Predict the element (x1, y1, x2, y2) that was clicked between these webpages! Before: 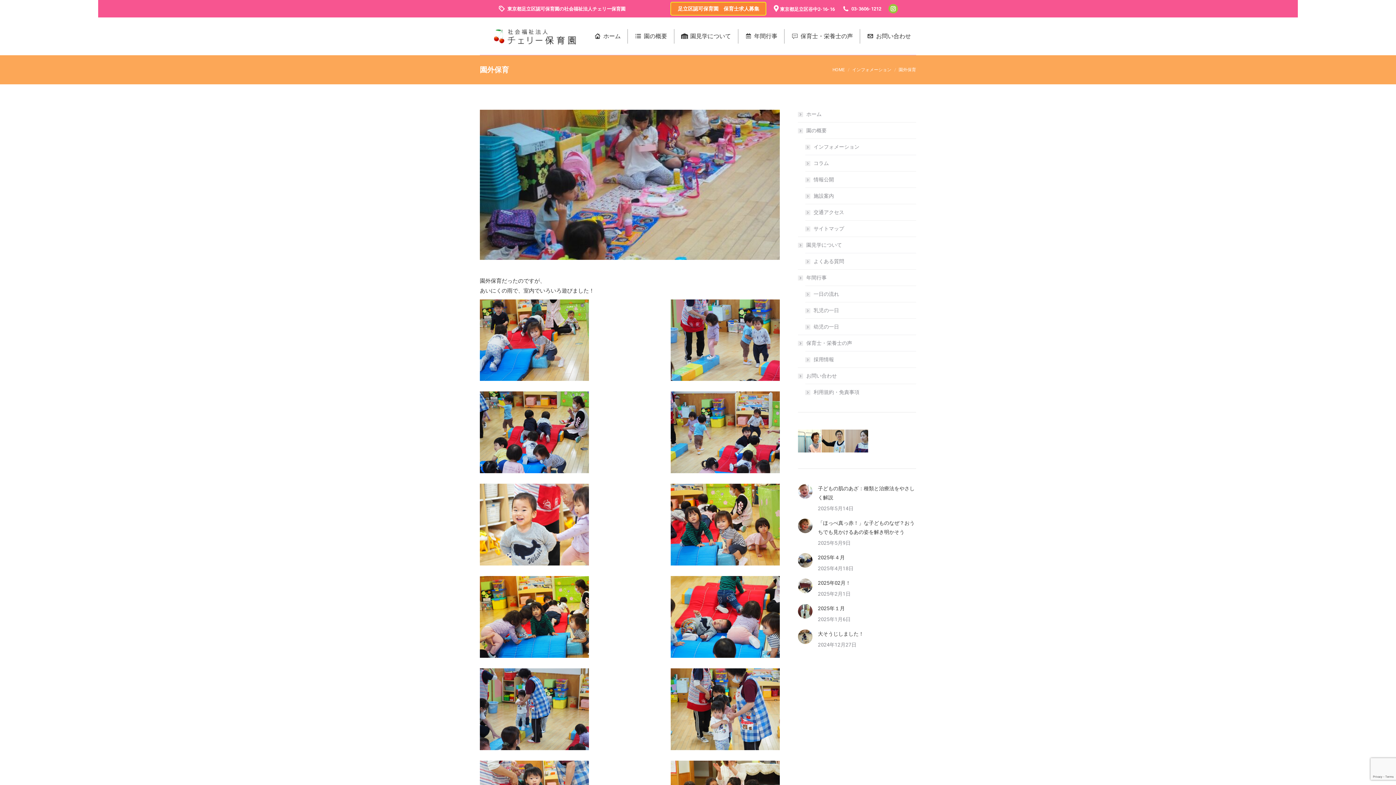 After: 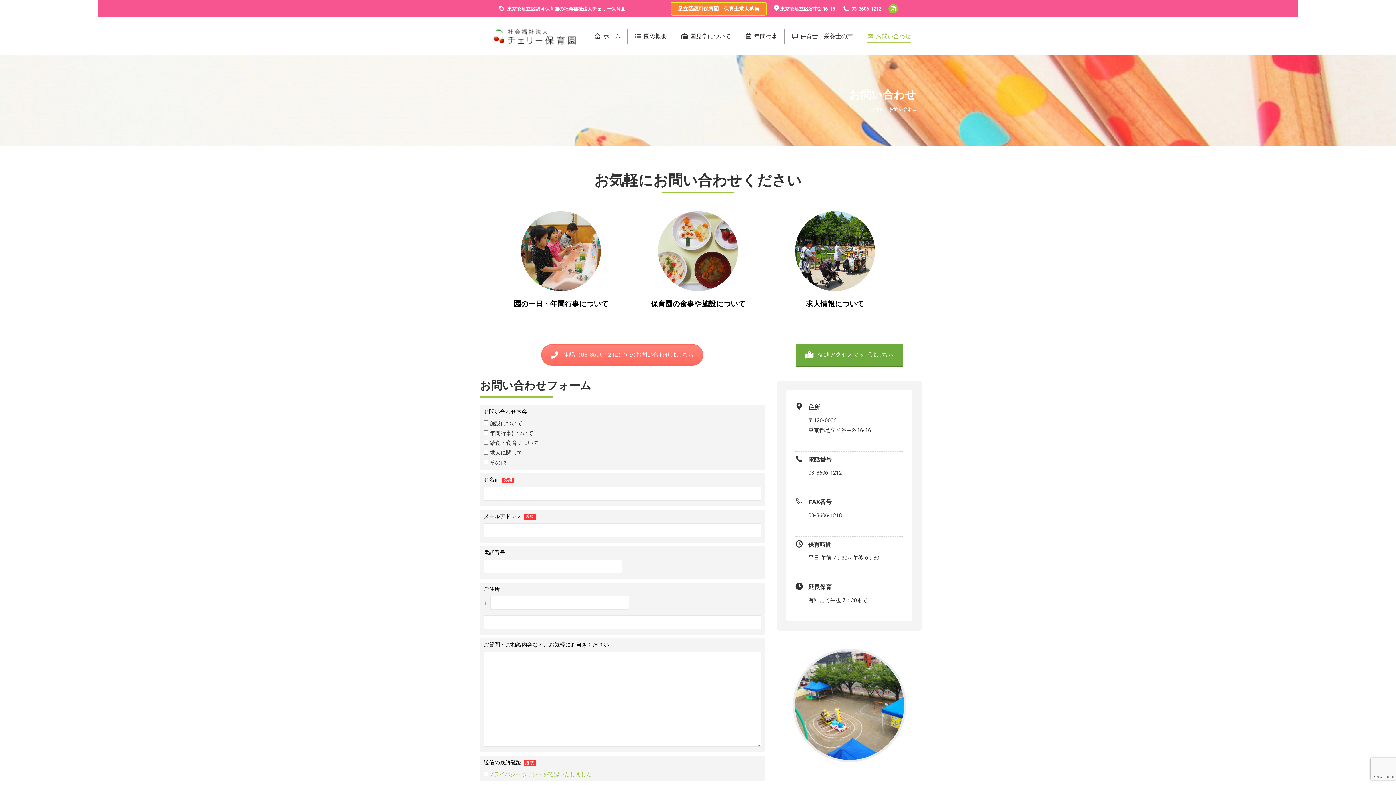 Action: label: お問い合わせ bbox: (861, 17, 916, 54)